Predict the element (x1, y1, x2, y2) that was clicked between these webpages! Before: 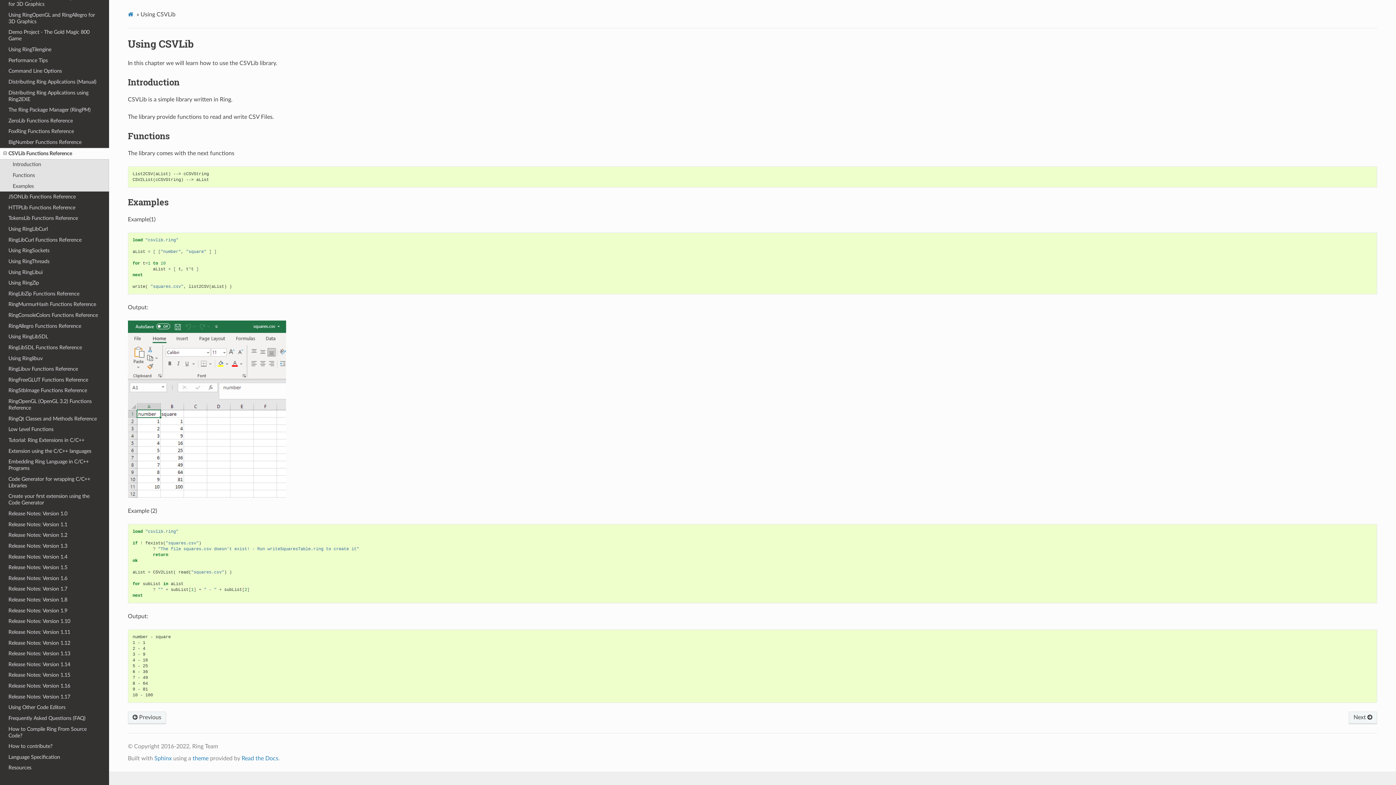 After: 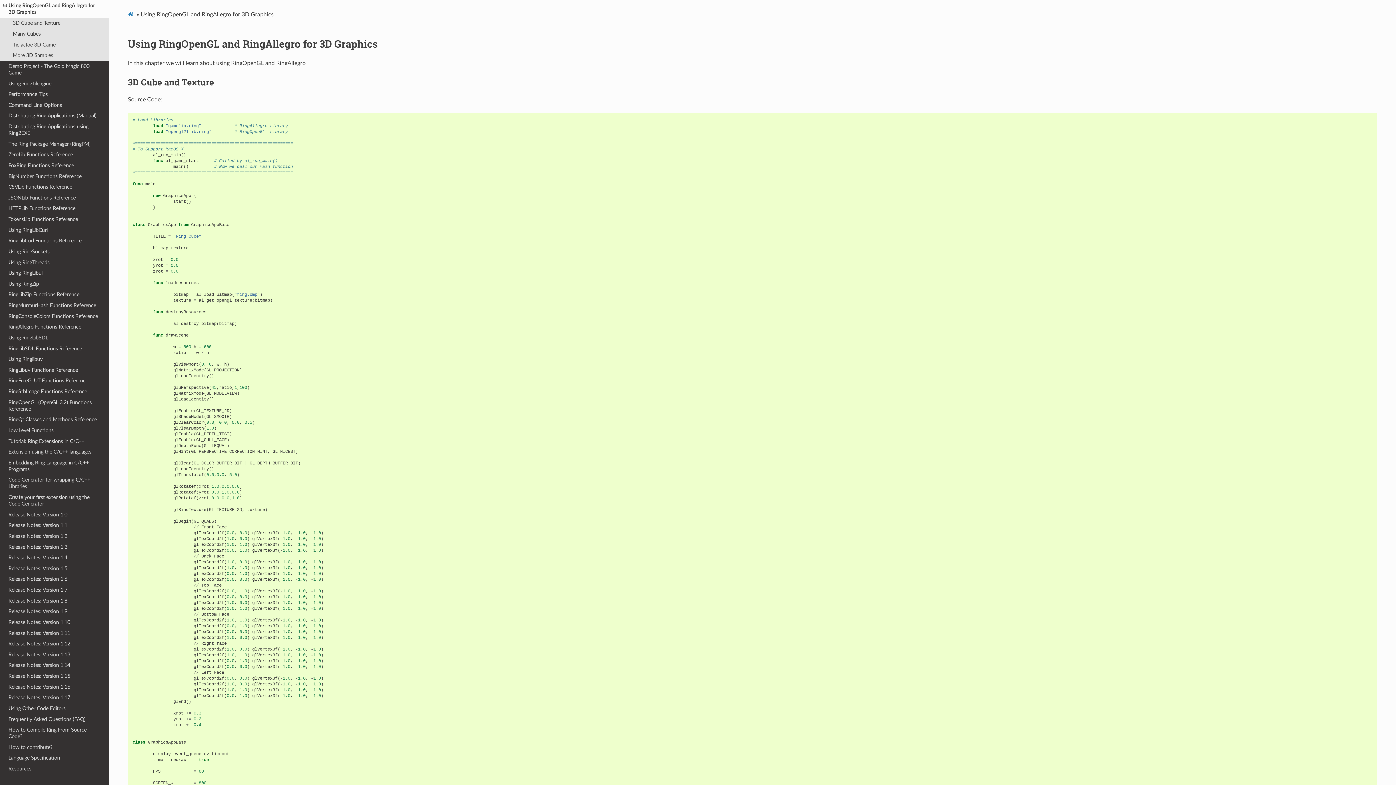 Action: bbox: (0, 9, 109, 27) label: Using RingOpenGL and RingAllegro for 3D Graphics